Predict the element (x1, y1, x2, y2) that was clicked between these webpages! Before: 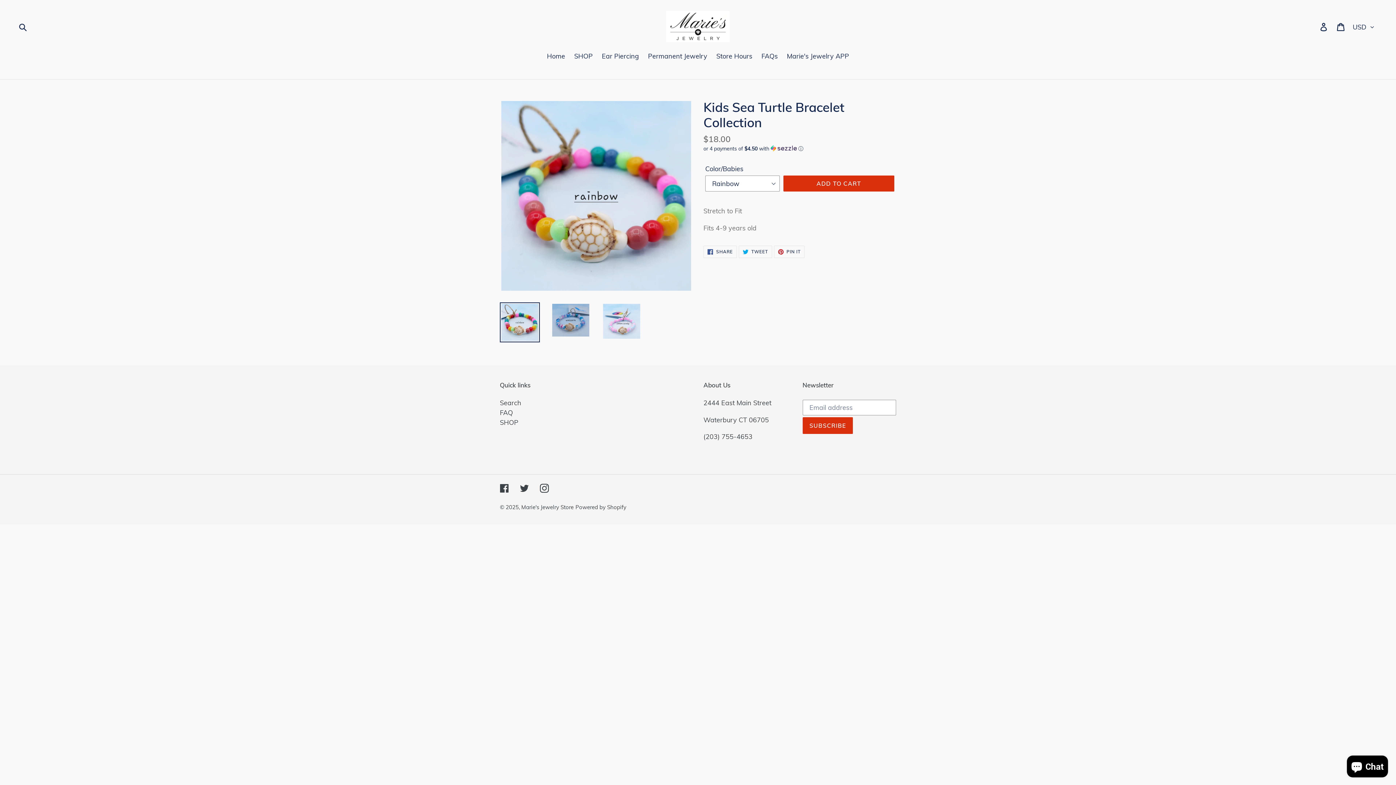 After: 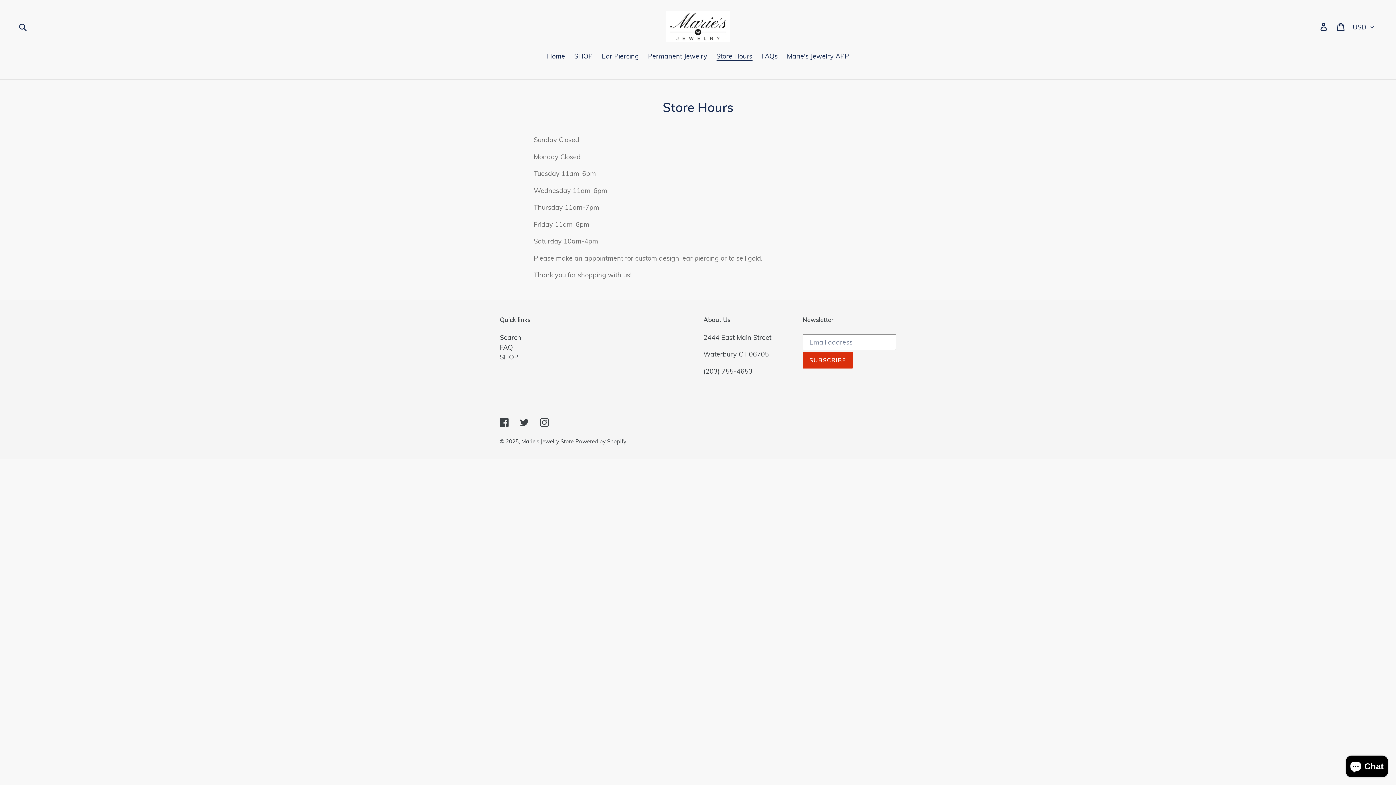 Action: label: Store Hours bbox: (712, 51, 756, 62)